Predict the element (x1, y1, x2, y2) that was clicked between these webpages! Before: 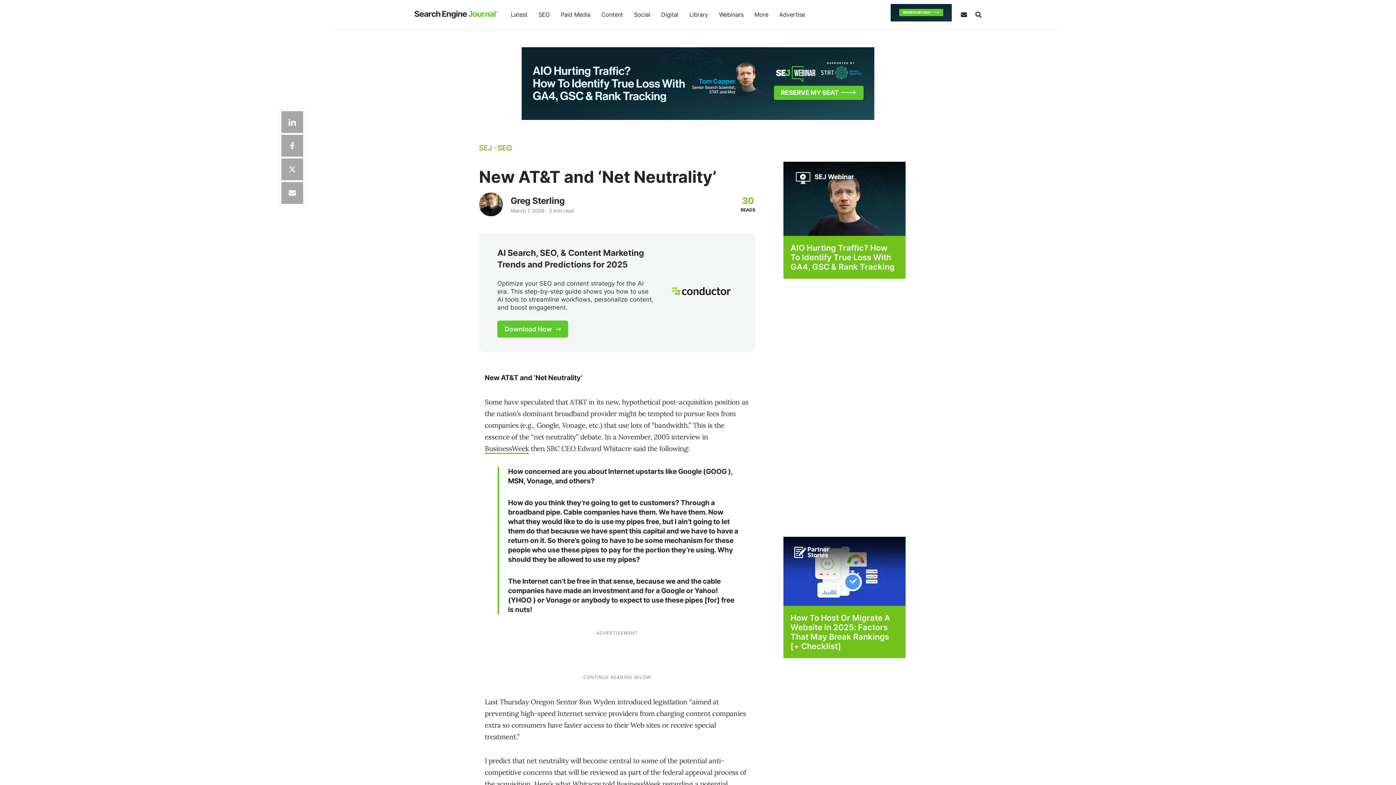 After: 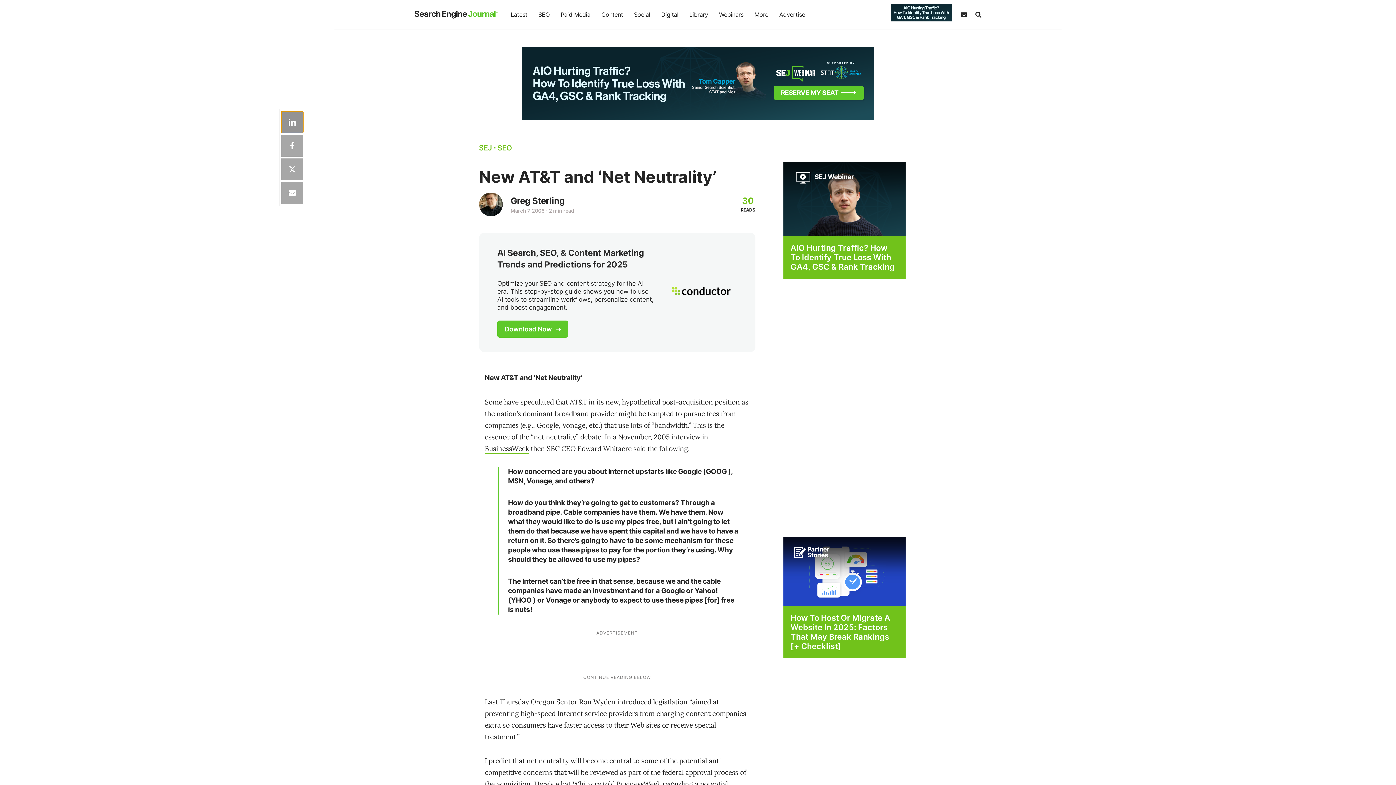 Action: bbox: (281, 111, 303, 133) label: Share on Linkedin